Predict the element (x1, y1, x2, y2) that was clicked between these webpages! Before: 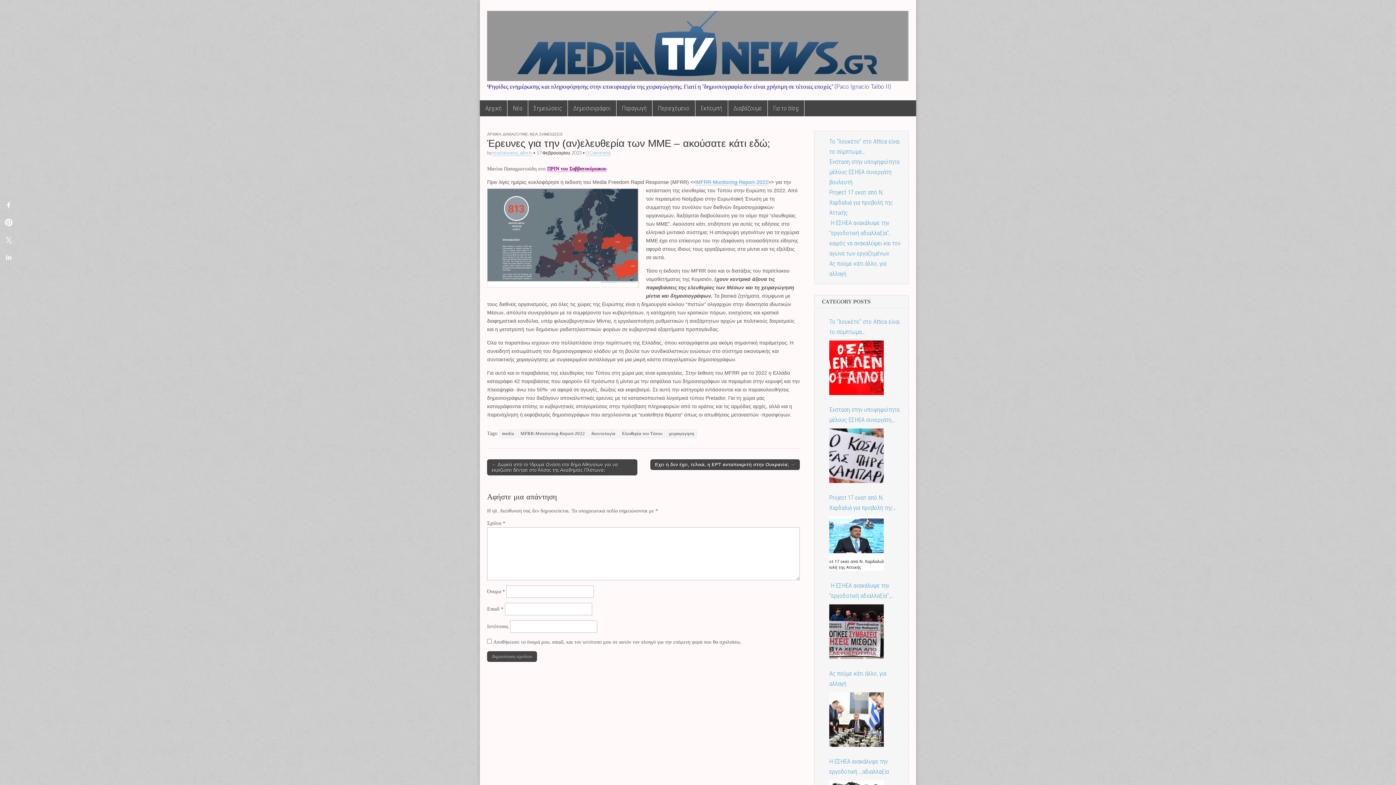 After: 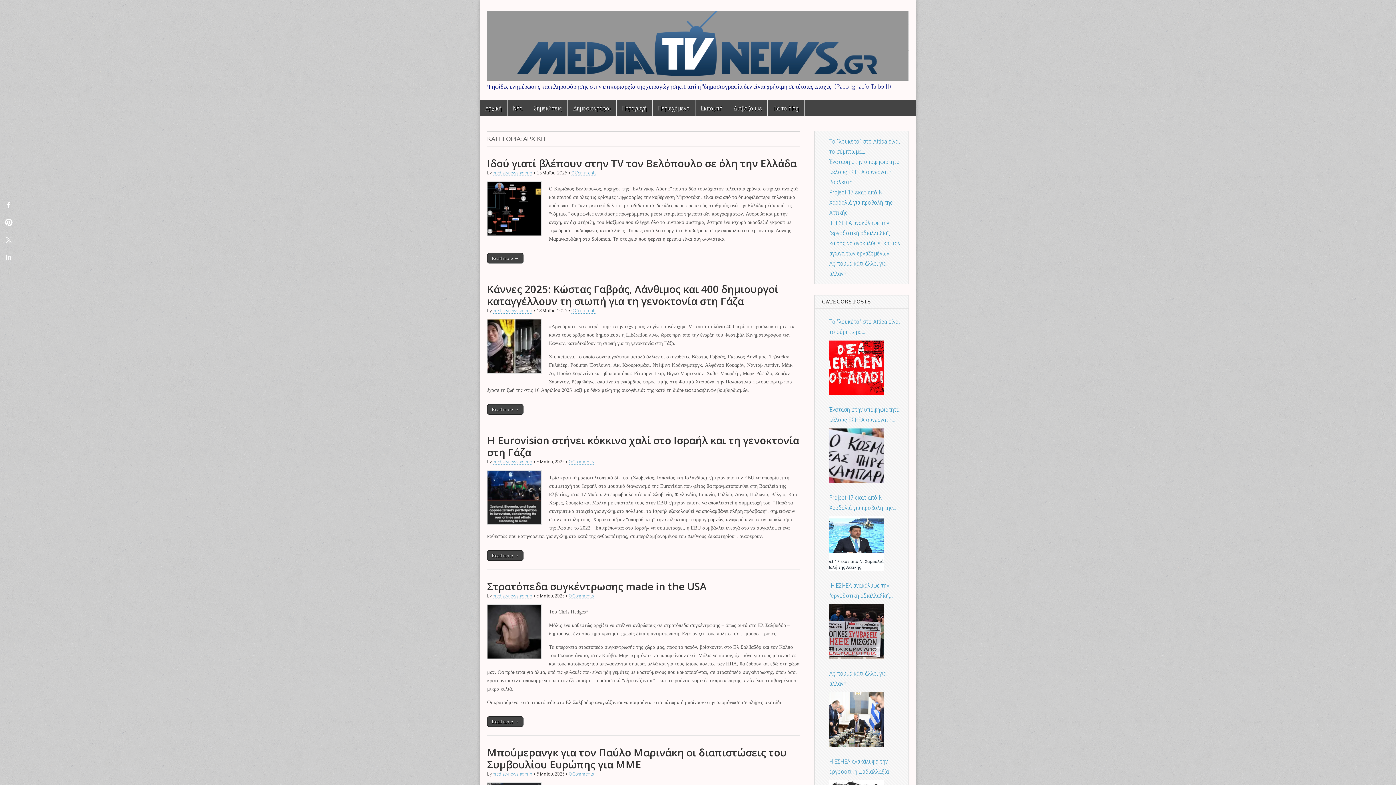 Action: label: ΑΡΧΙΚΗ bbox: (487, 131, 501, 136)